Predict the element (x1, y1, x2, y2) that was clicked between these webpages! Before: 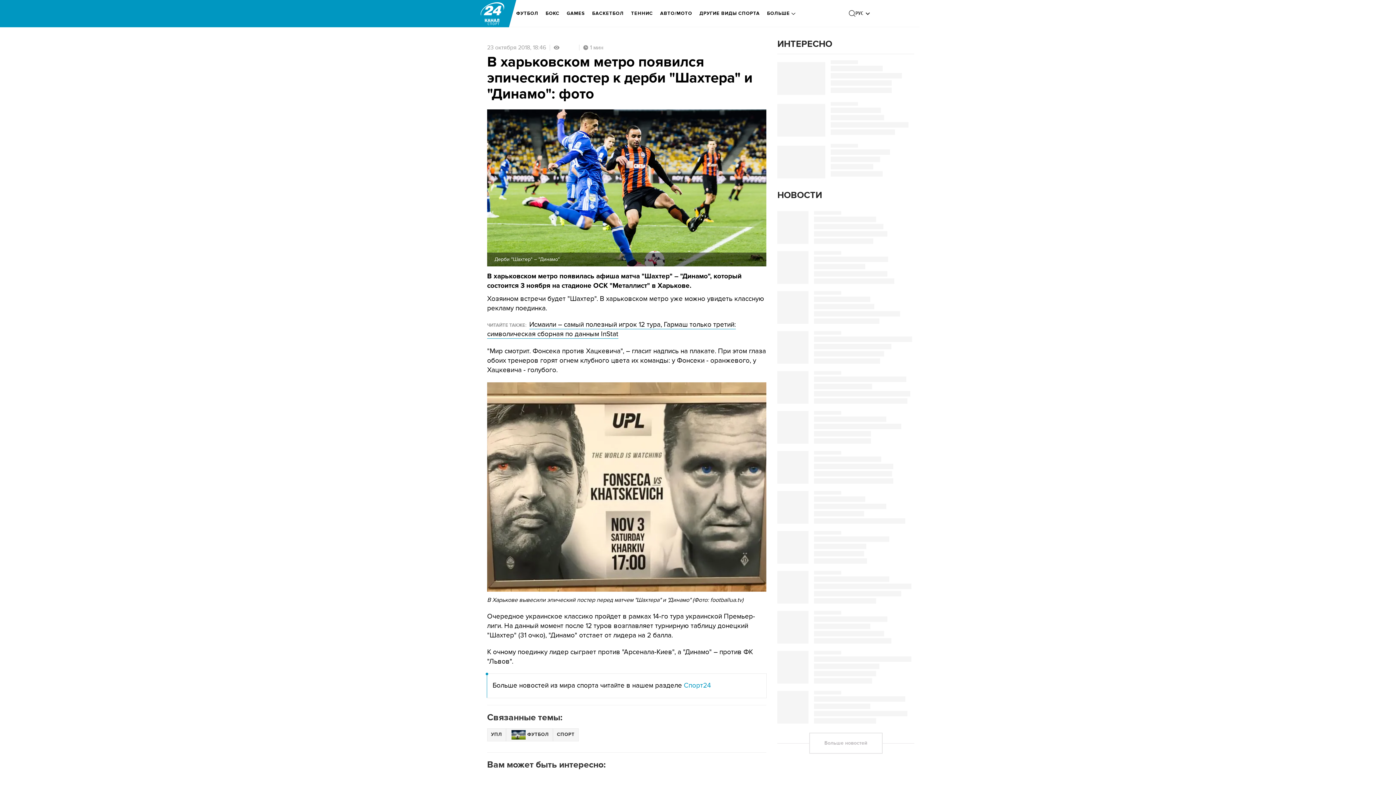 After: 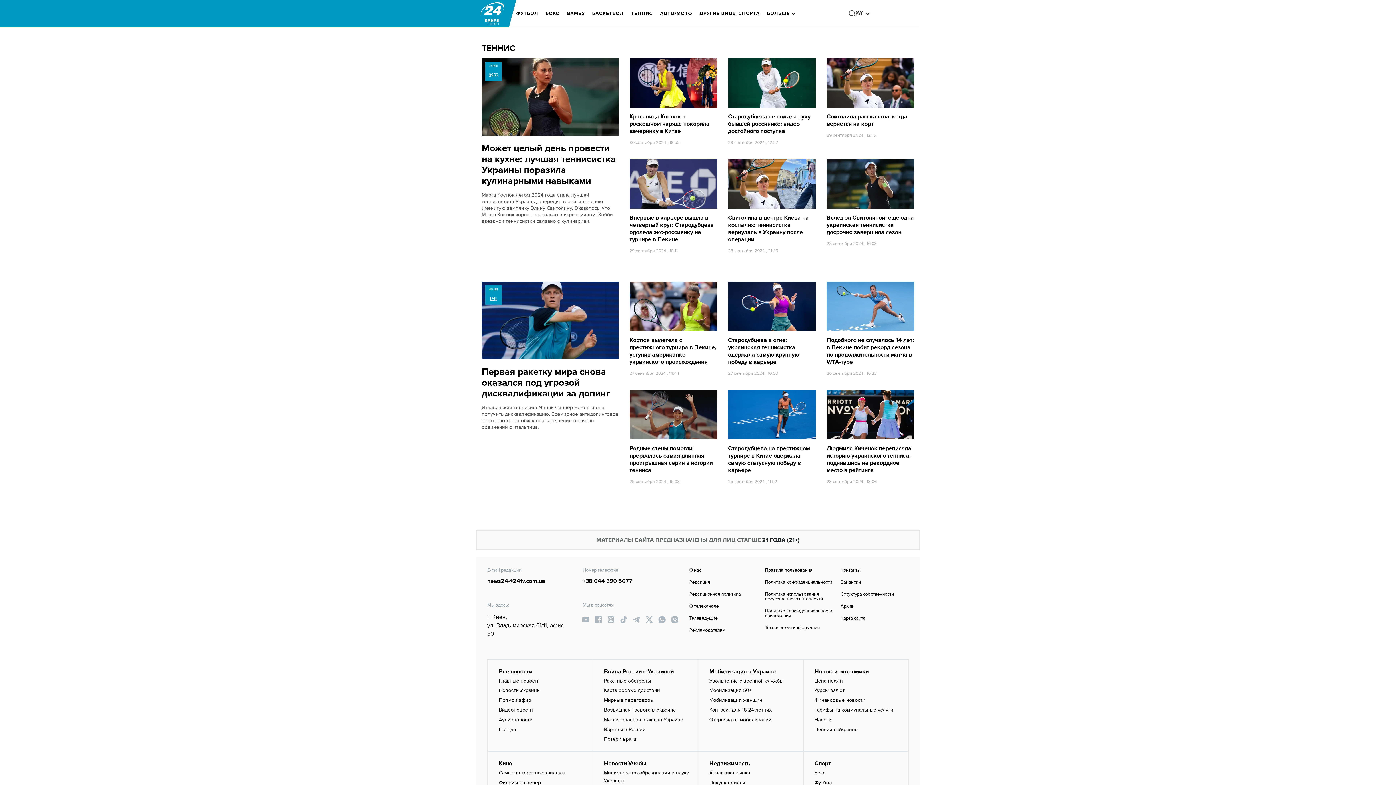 Action: bbox: (631, 5, 653, 21) label: ТЕННИС